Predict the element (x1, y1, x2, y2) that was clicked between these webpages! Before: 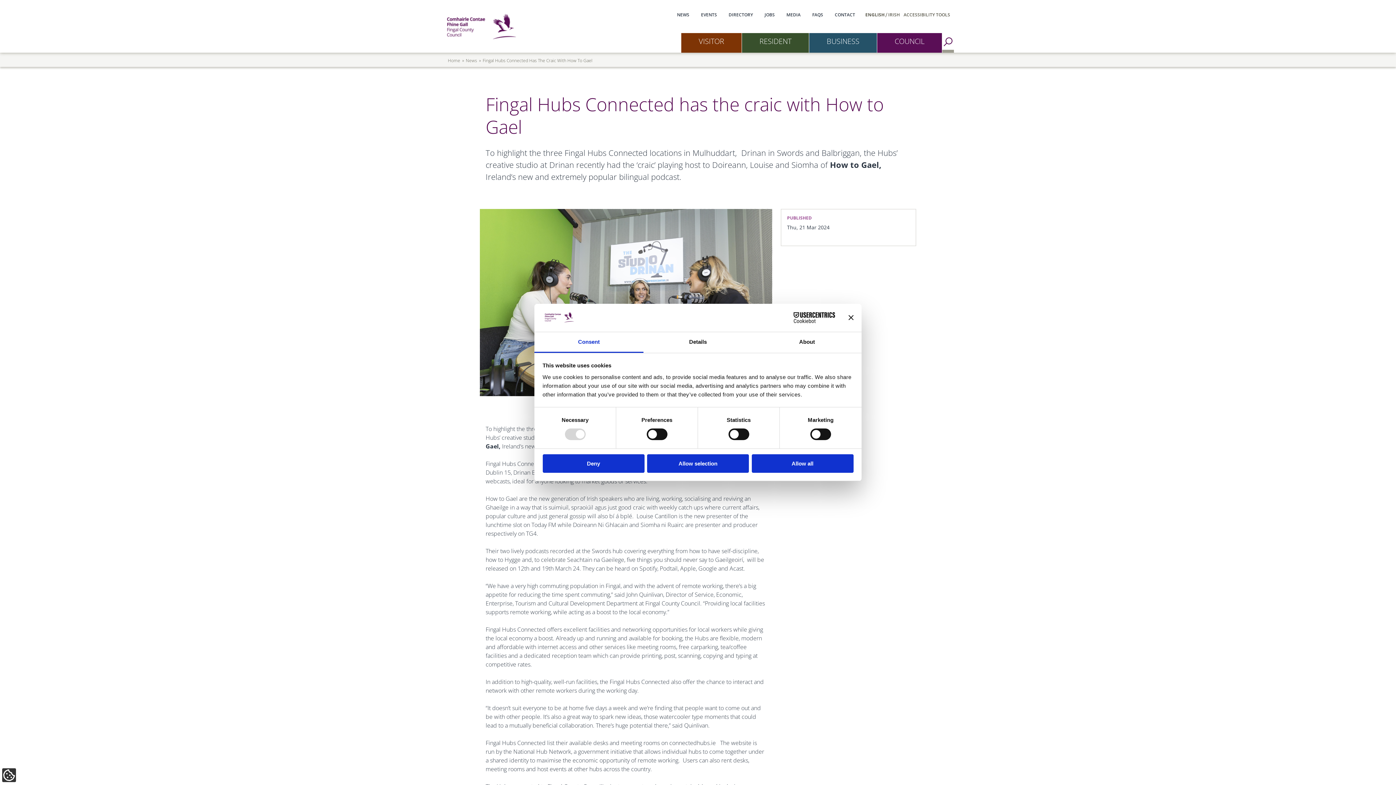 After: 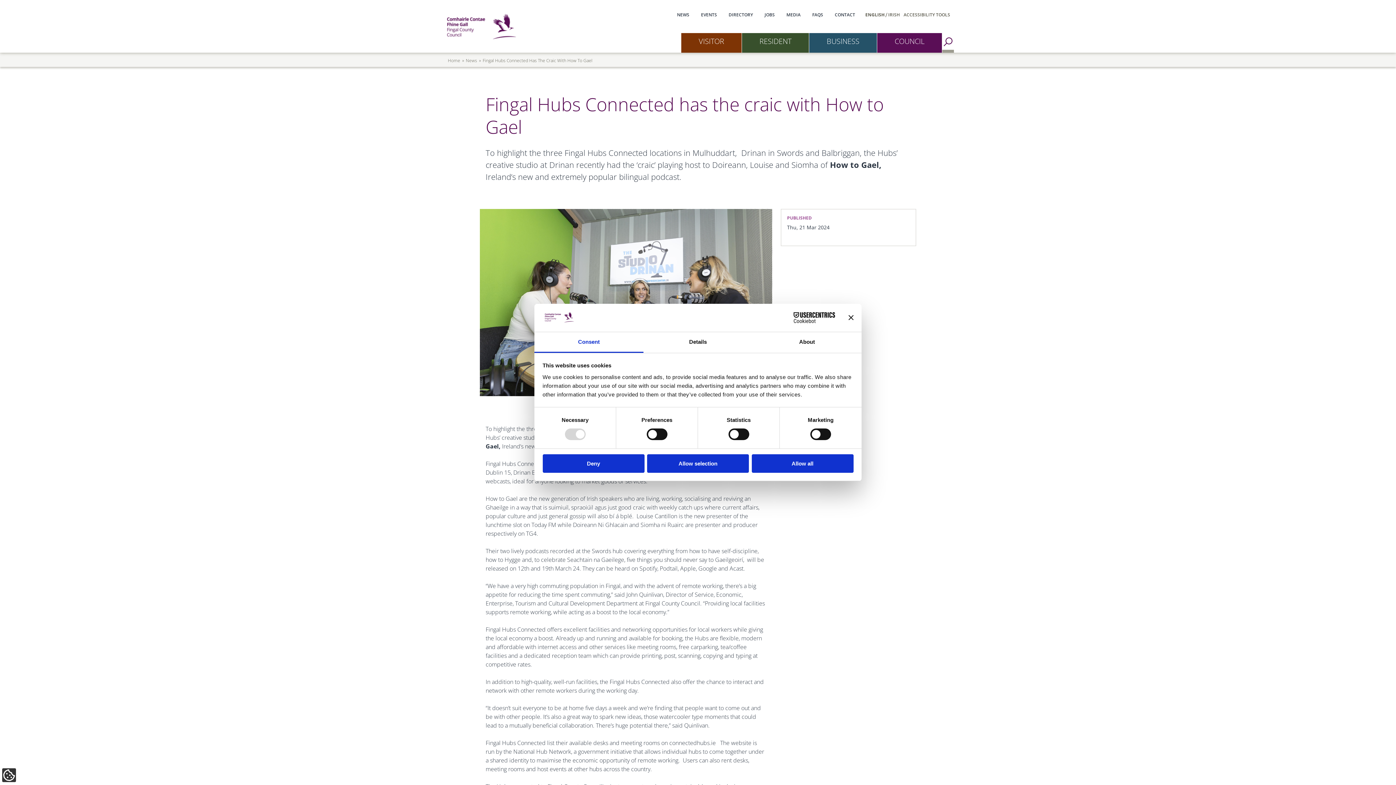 Action: label: ENGLISH bbox: (865, 8, 884, 21)